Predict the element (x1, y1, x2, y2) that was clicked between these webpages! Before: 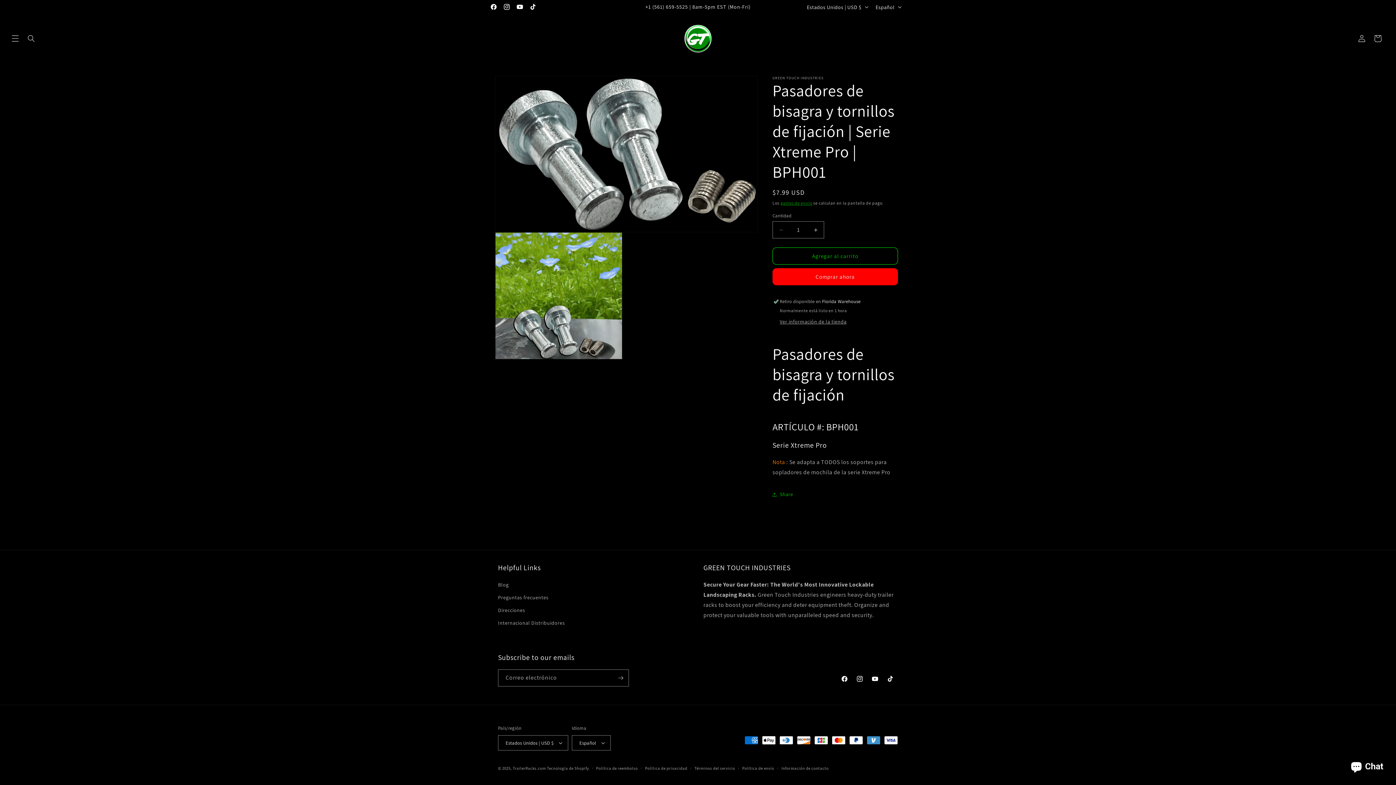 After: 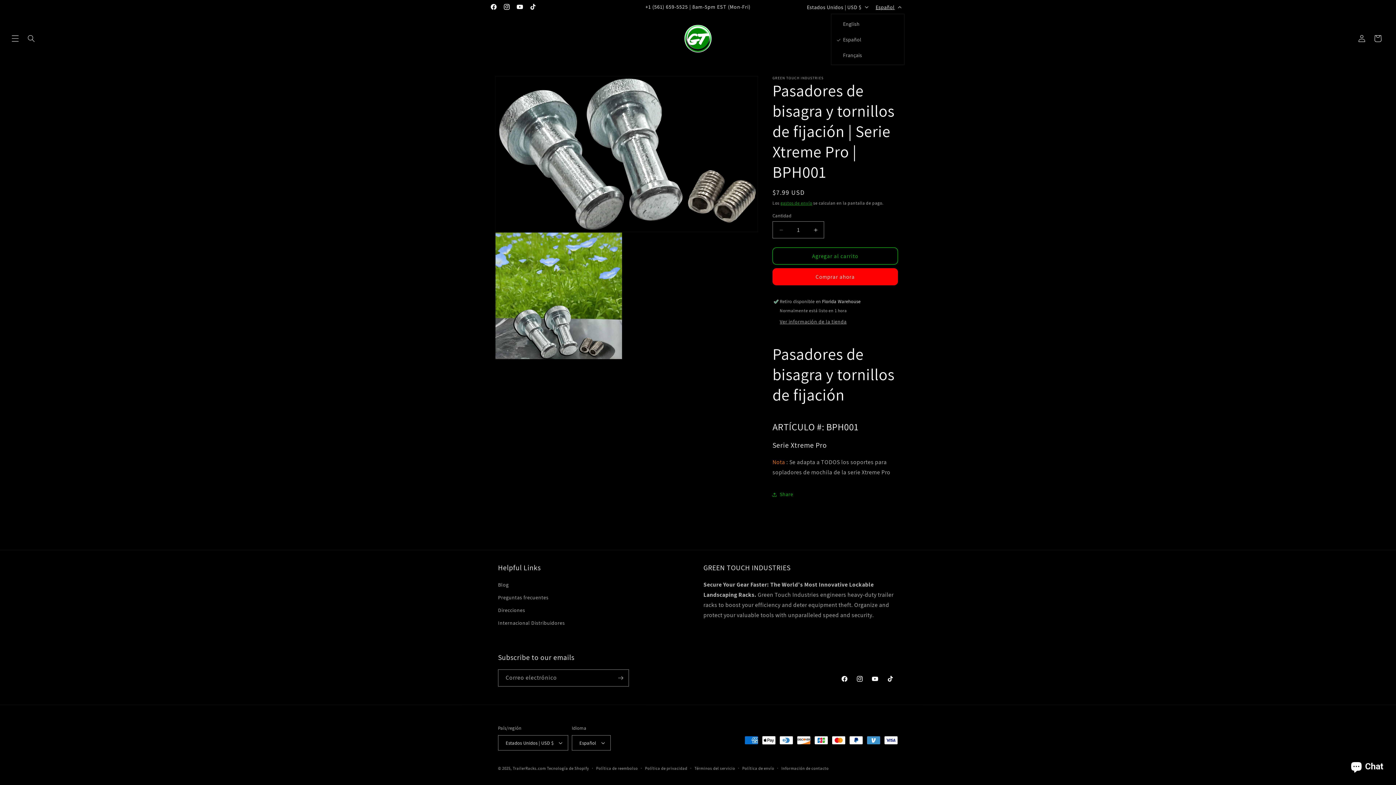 Action: bbox: (871, 0, 904, 13) label: Español